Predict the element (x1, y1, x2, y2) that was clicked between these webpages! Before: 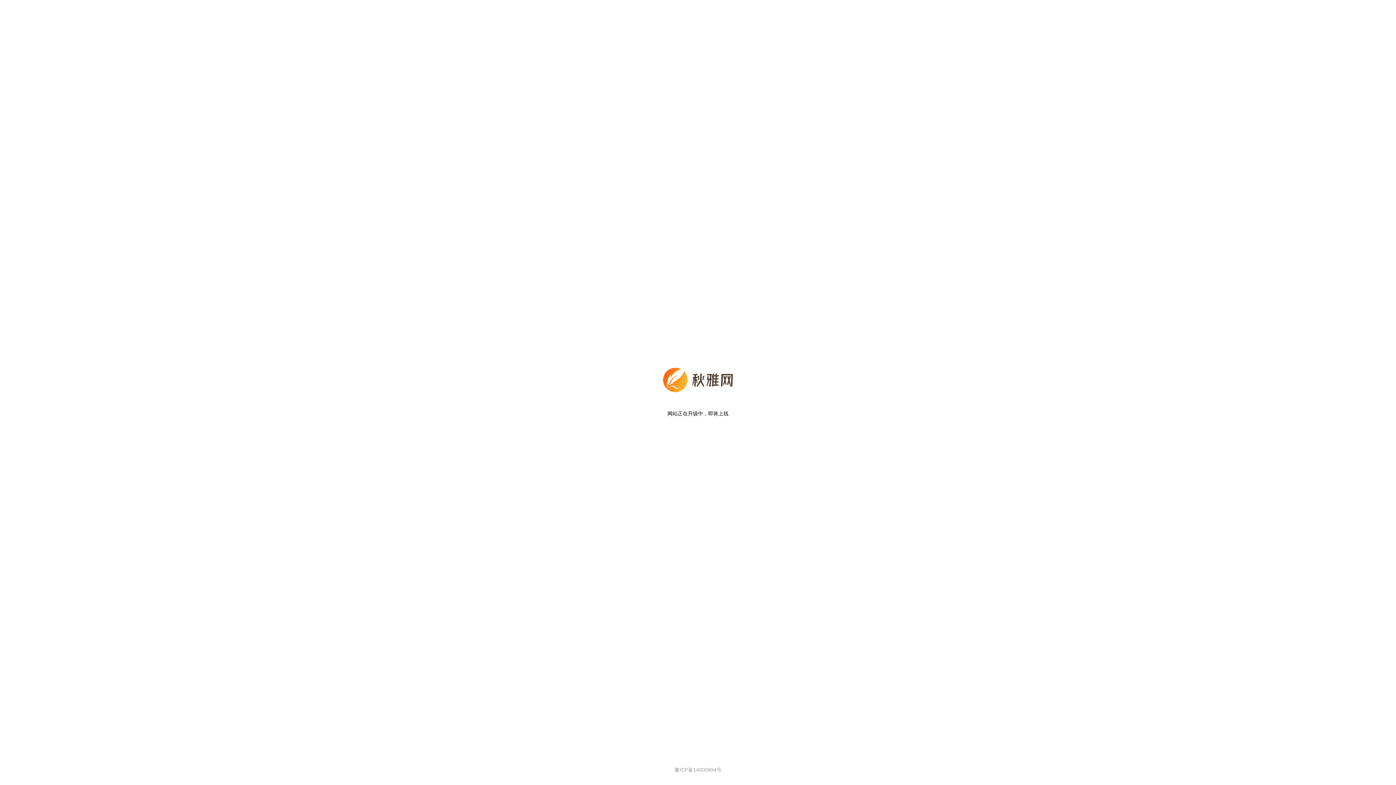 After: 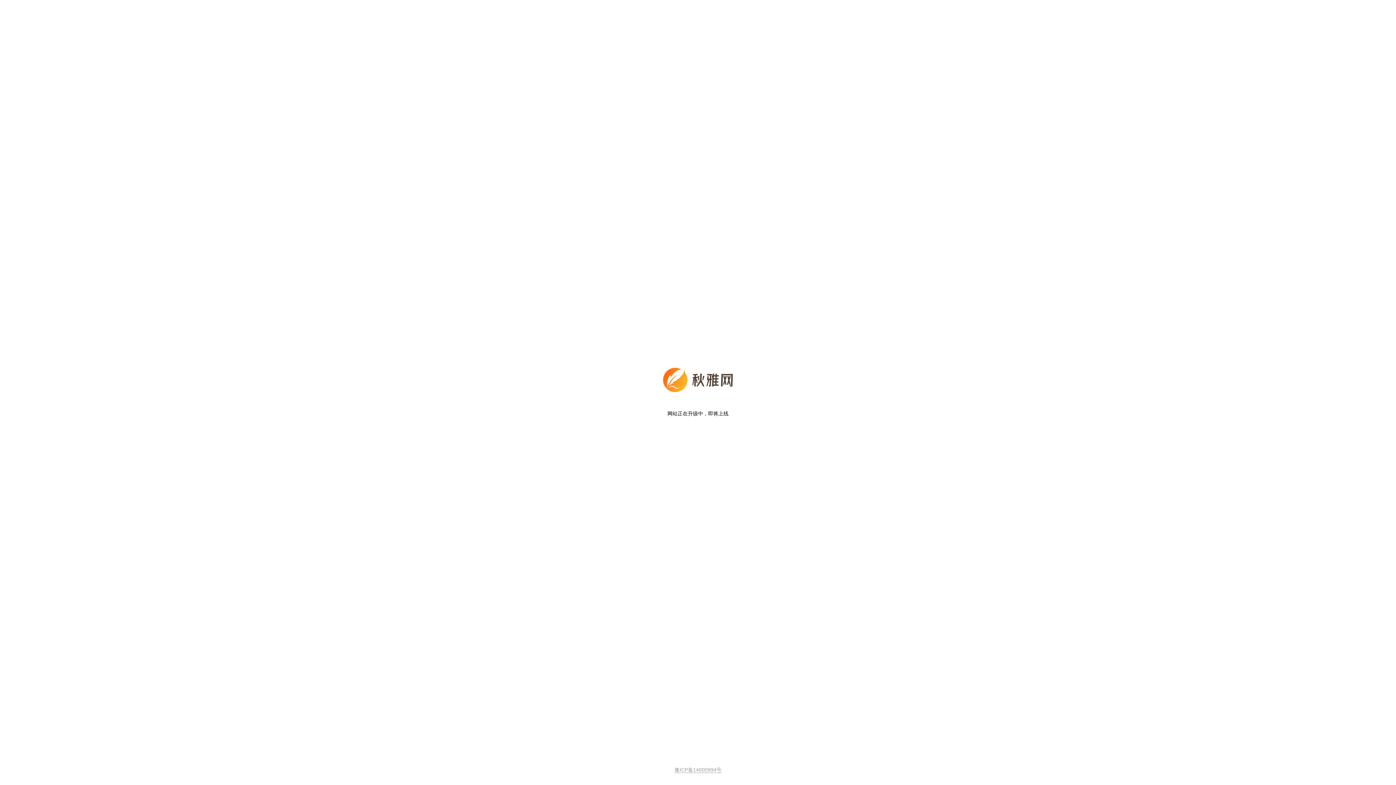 Action: label: 豫ICP备14000994号 bbox: (674, 767, 721, 773)